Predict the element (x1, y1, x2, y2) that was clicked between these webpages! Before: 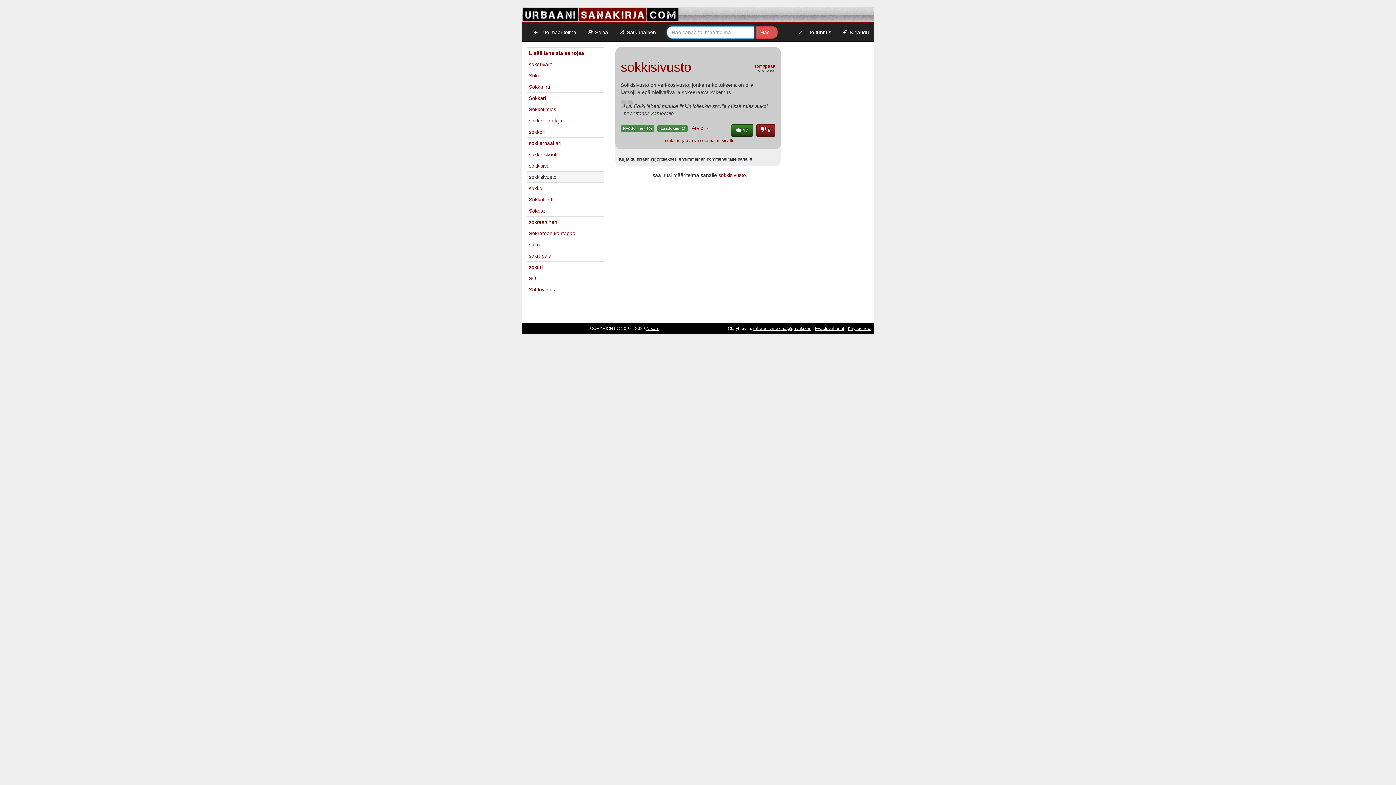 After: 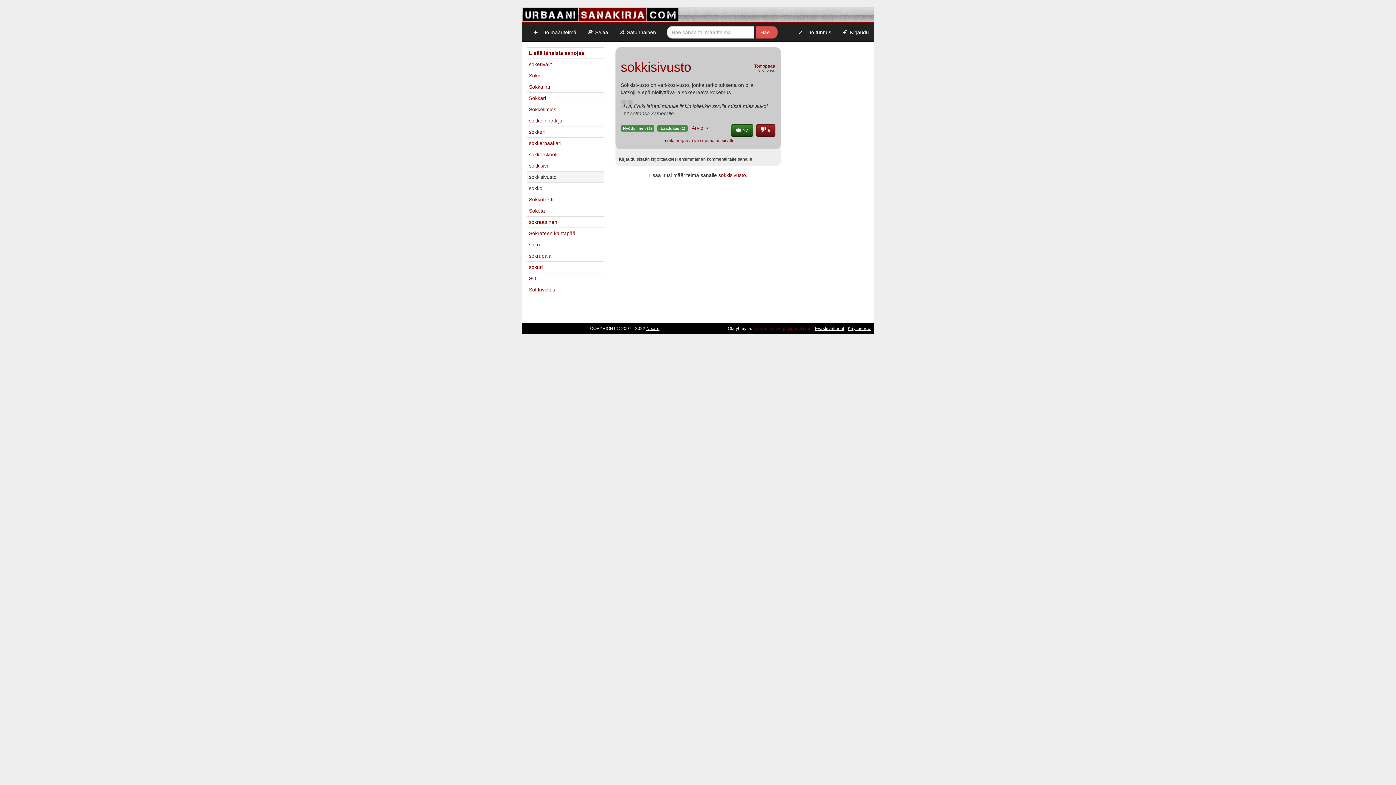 Action: bbox: (753, 326, 811, 331) label: urbaanisanakirja@gmail.com